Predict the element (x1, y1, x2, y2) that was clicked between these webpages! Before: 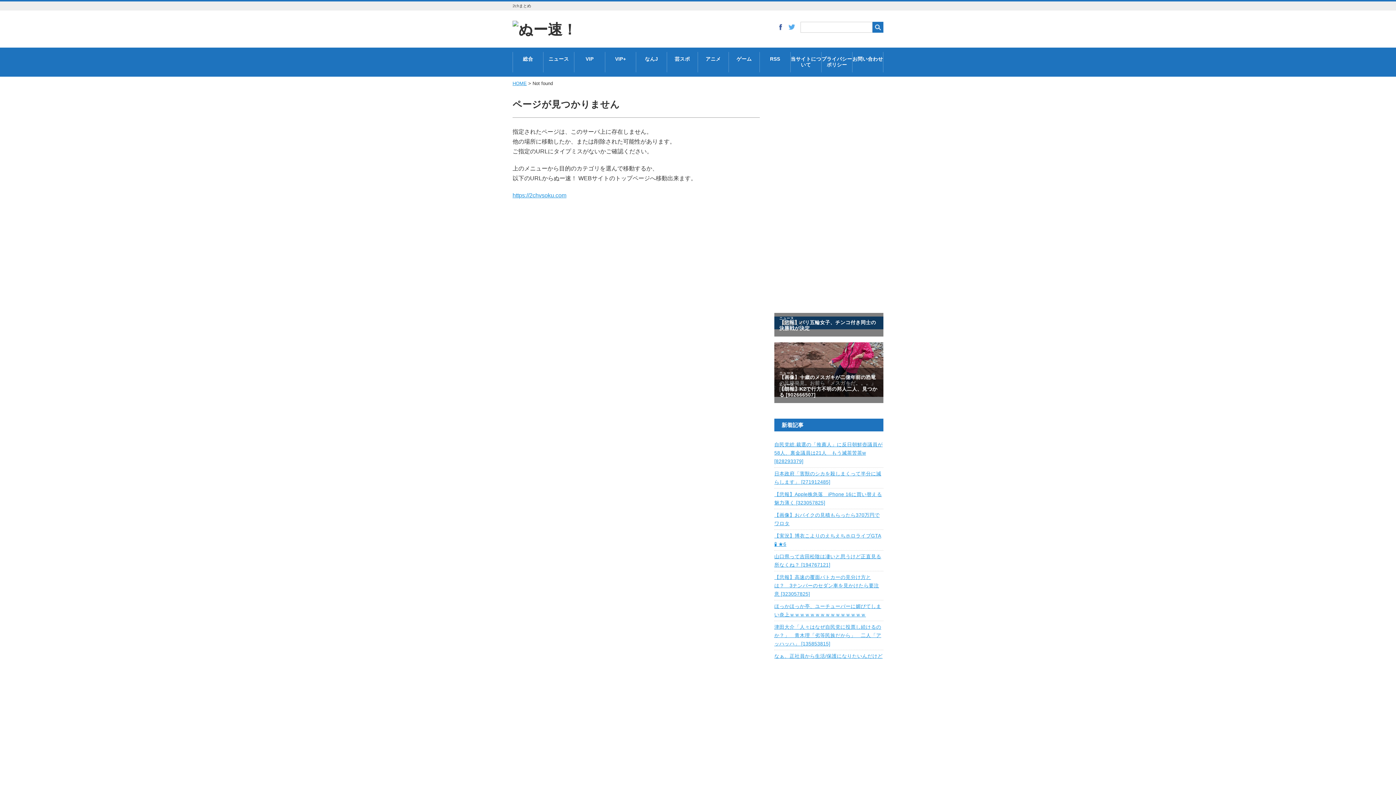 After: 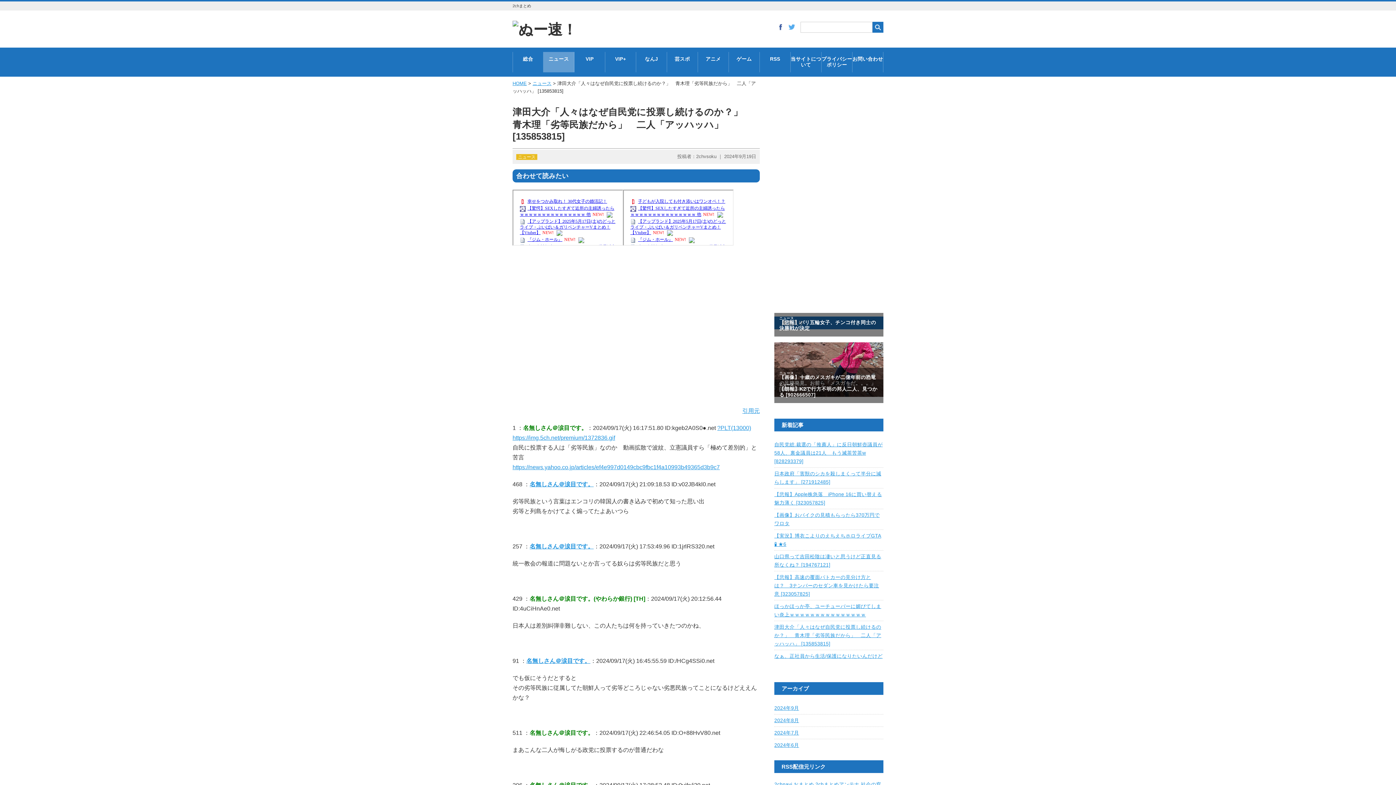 Action: label: 津田大介「人々はなぜ自民党に投票し続けるのか？」　青木理「劣等民族だから」　二人「アッハッハ」 [135853815] bbox: (774, 624, 881, 646)